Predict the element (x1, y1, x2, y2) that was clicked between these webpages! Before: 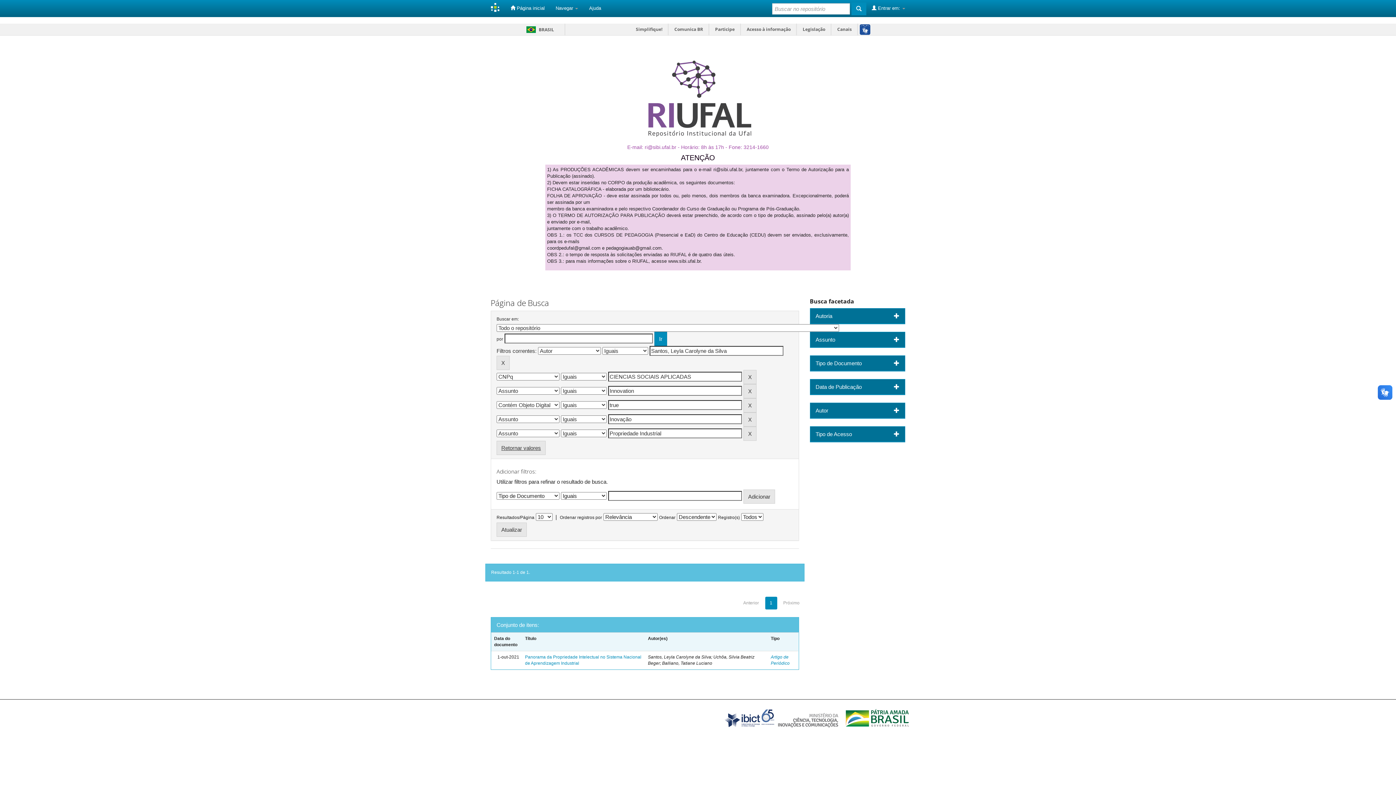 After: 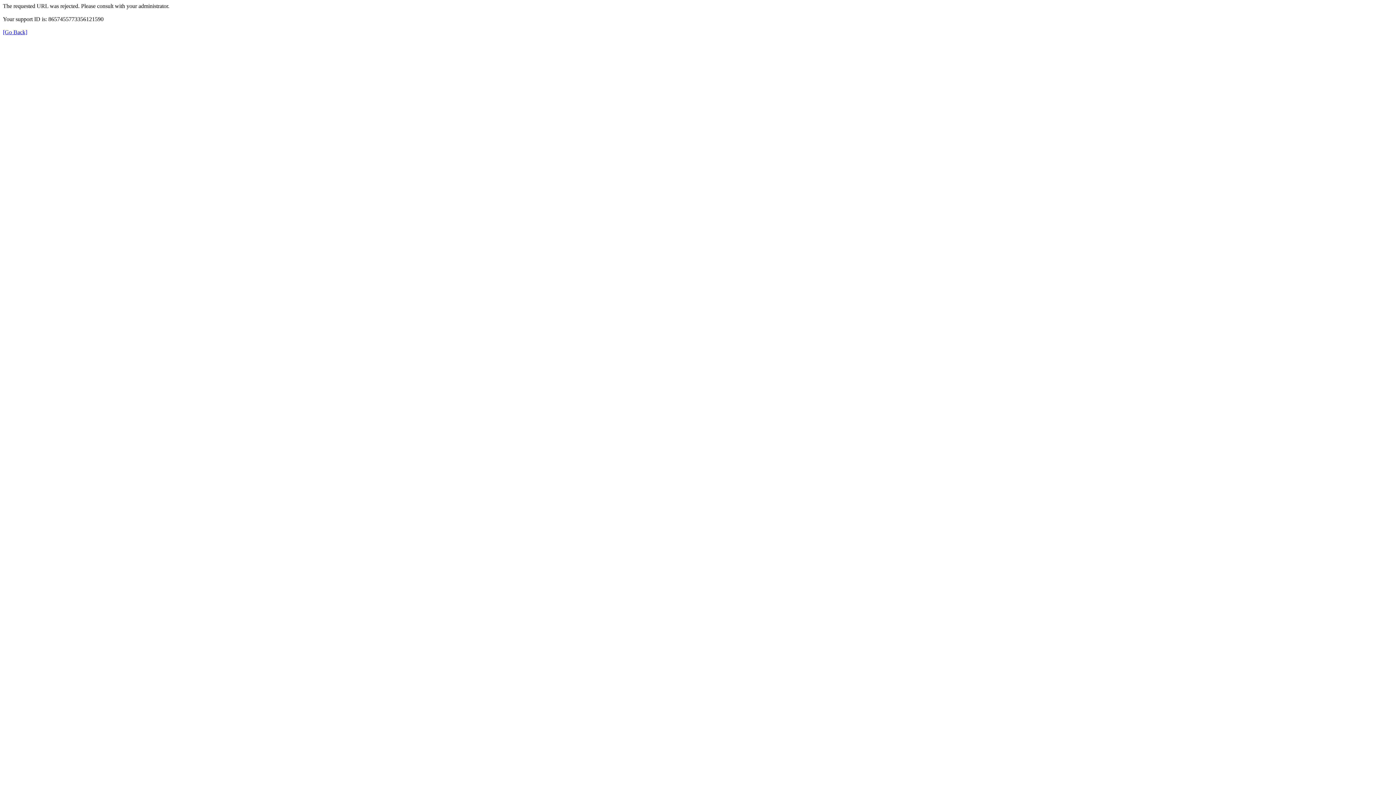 Action: bbox: (669, 23, 708, 35) label: Comunica BR